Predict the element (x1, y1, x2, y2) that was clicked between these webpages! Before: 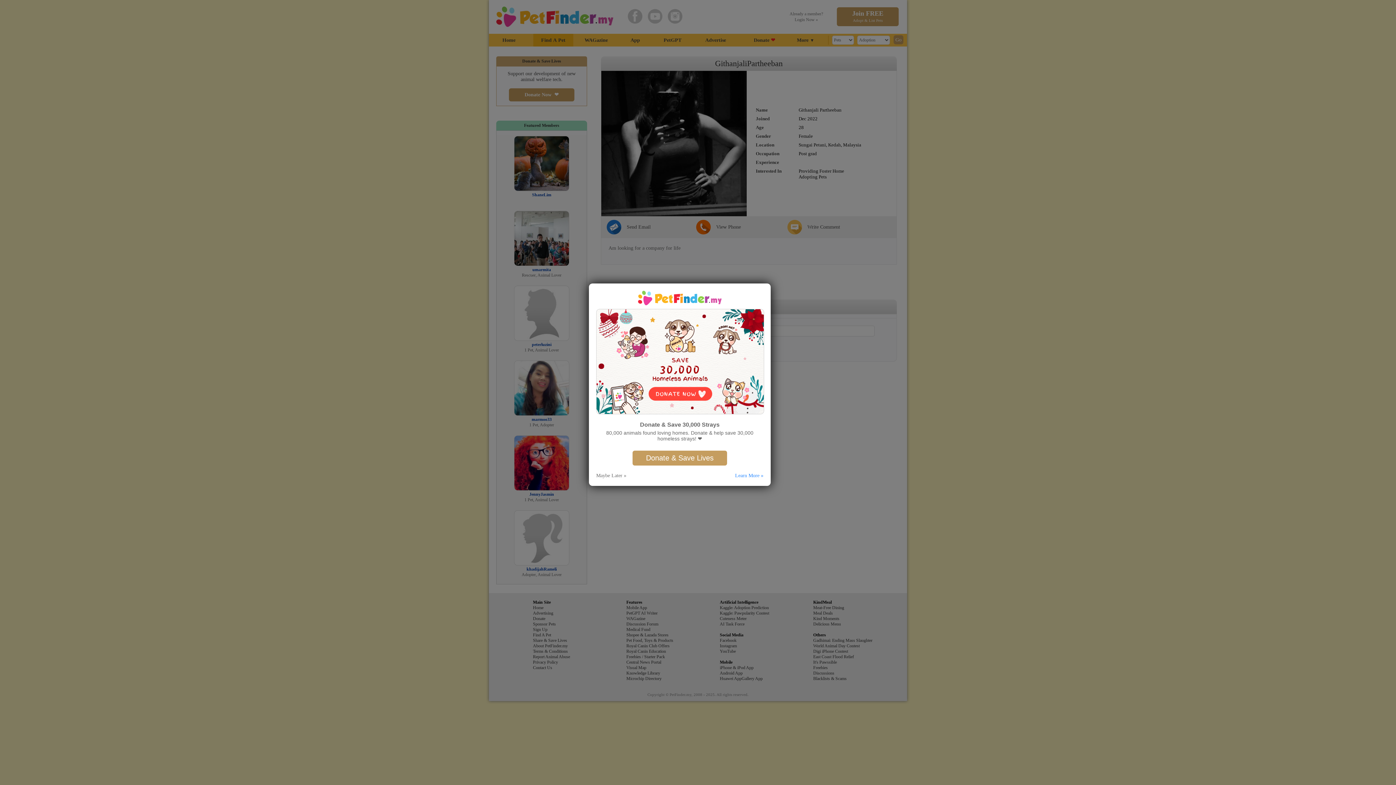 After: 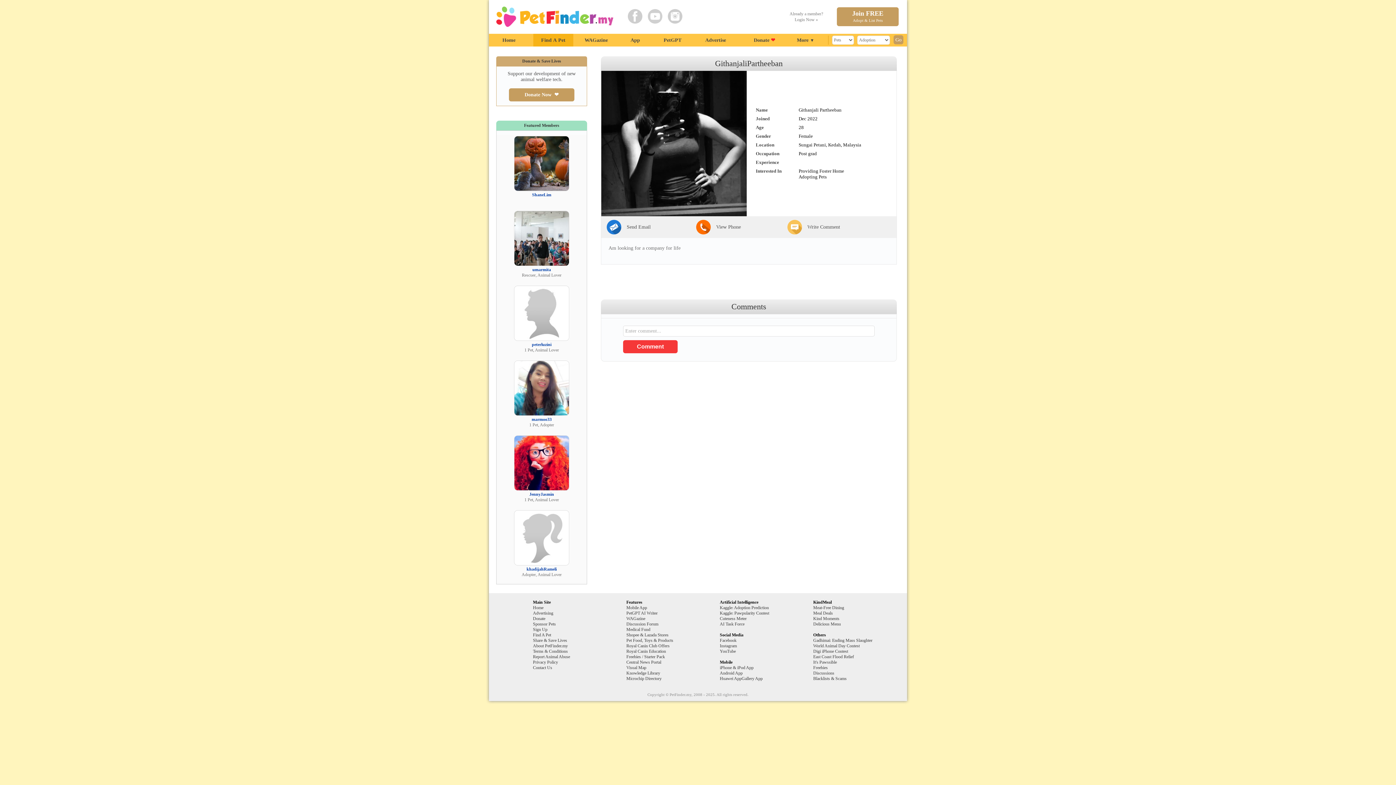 Action: bbox: (596, 472, 626, 478) label: Maybe Later »